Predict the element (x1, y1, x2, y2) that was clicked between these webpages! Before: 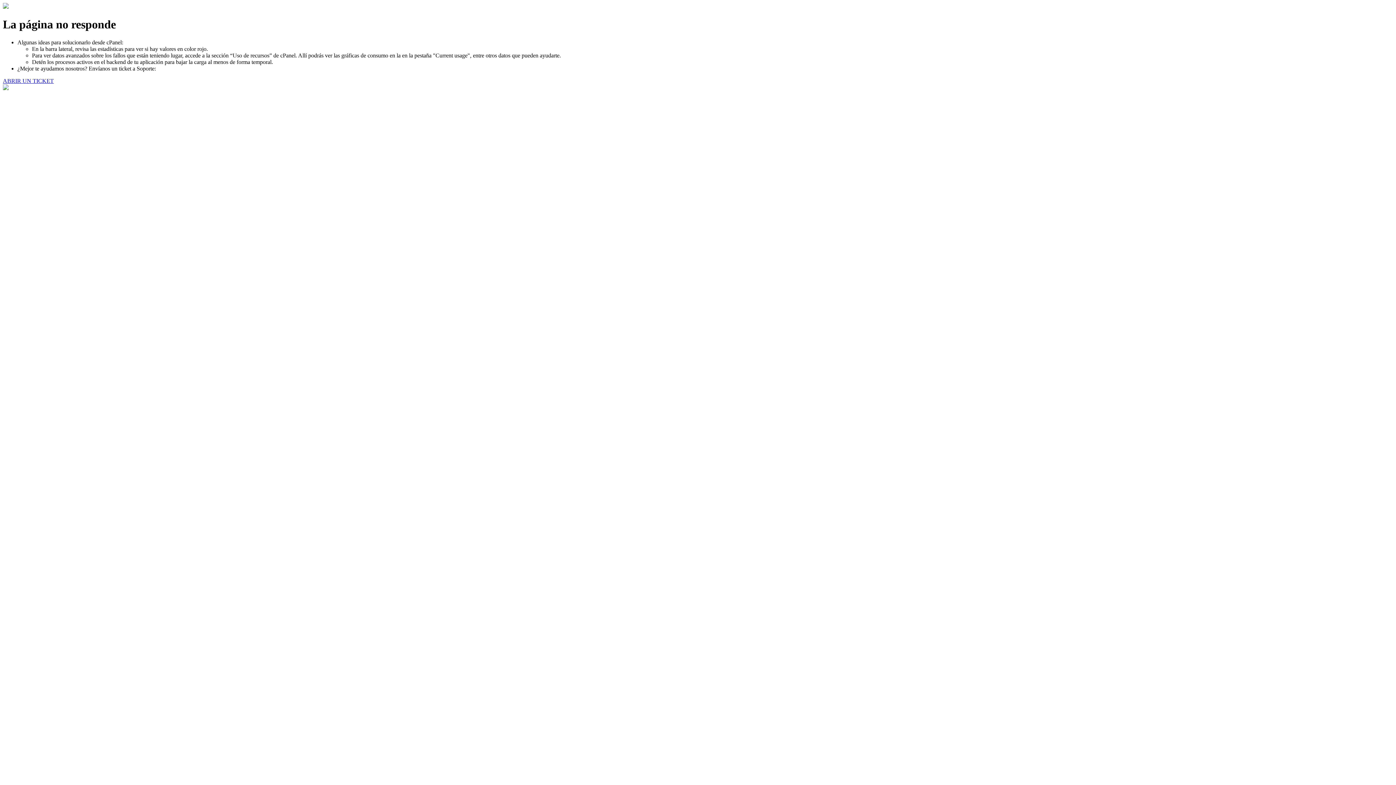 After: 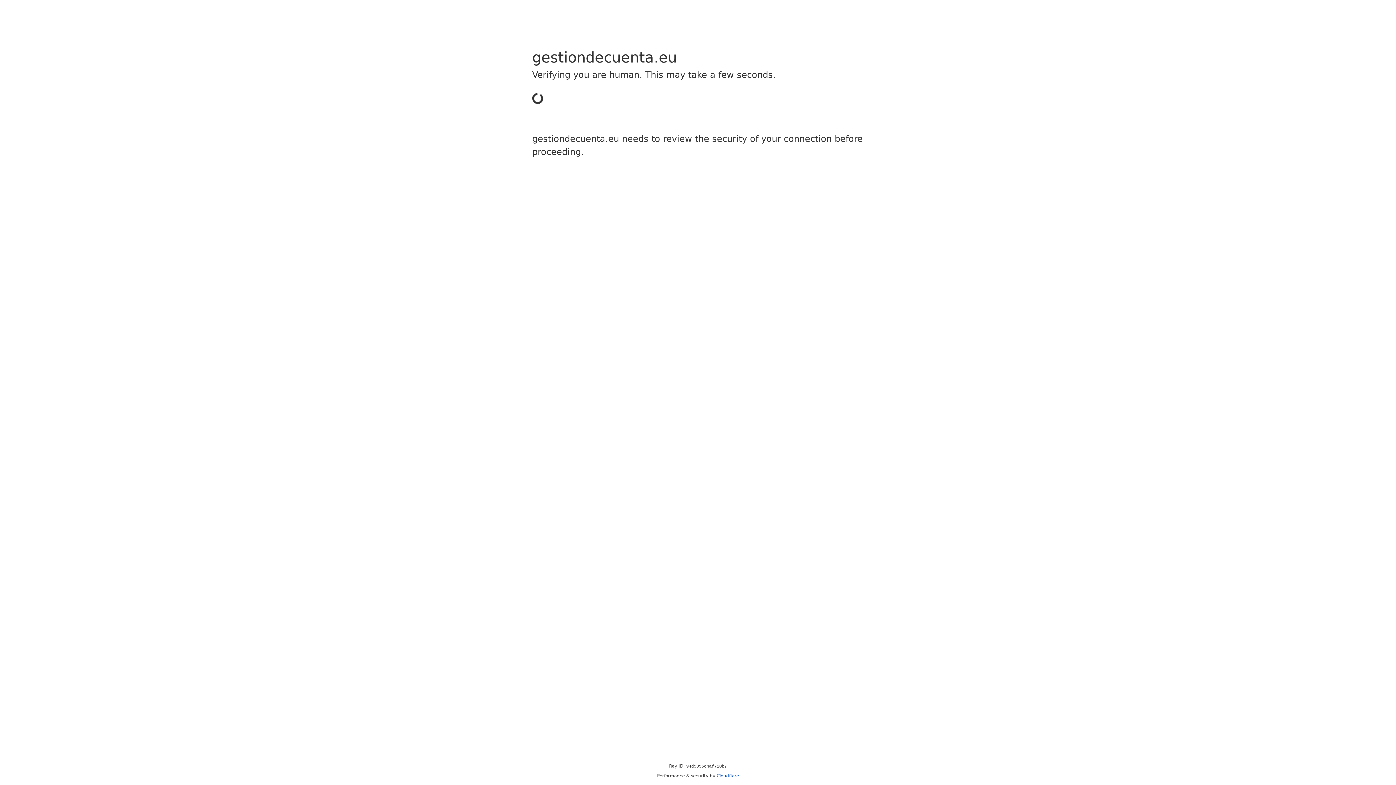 Action: label: ABRIR UN TICKET bbox: (2, 77, 53, 83)